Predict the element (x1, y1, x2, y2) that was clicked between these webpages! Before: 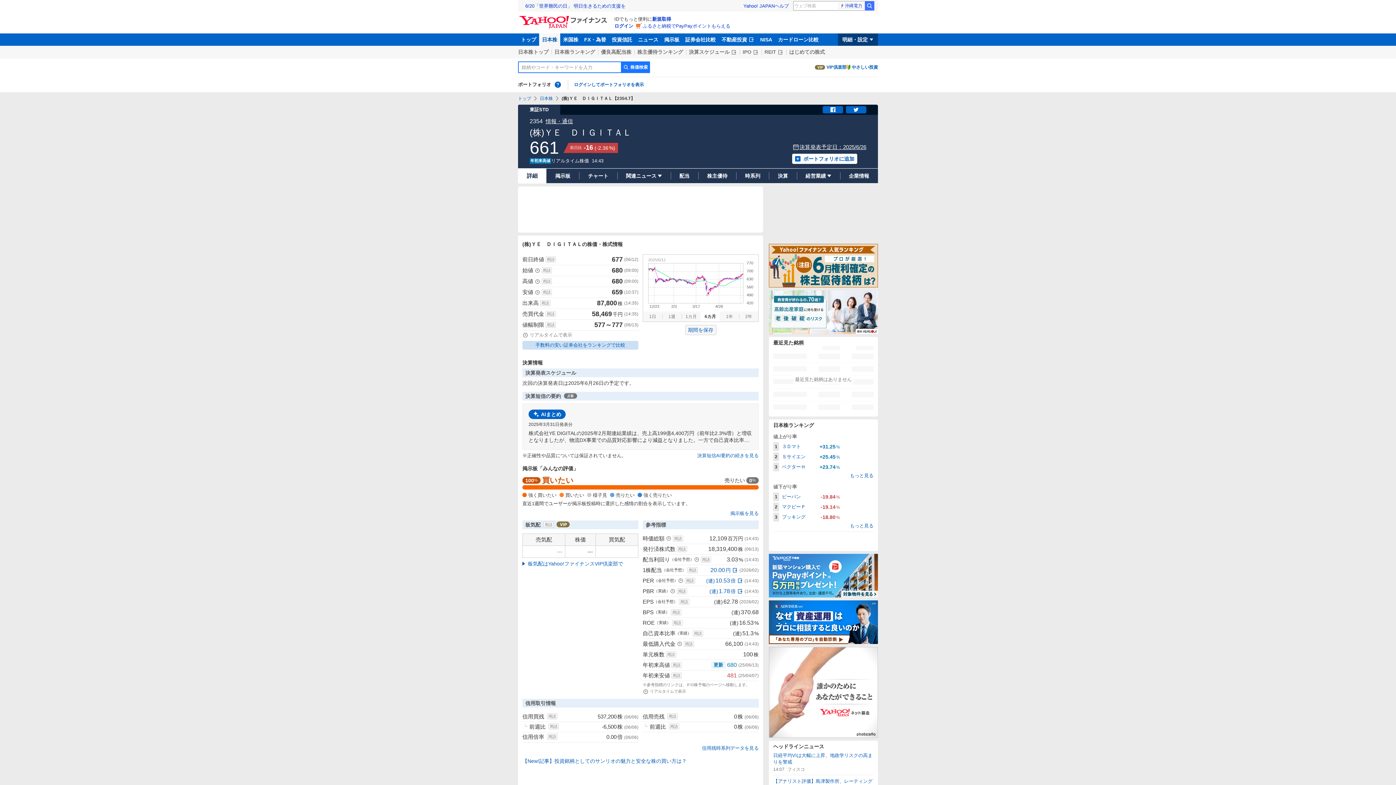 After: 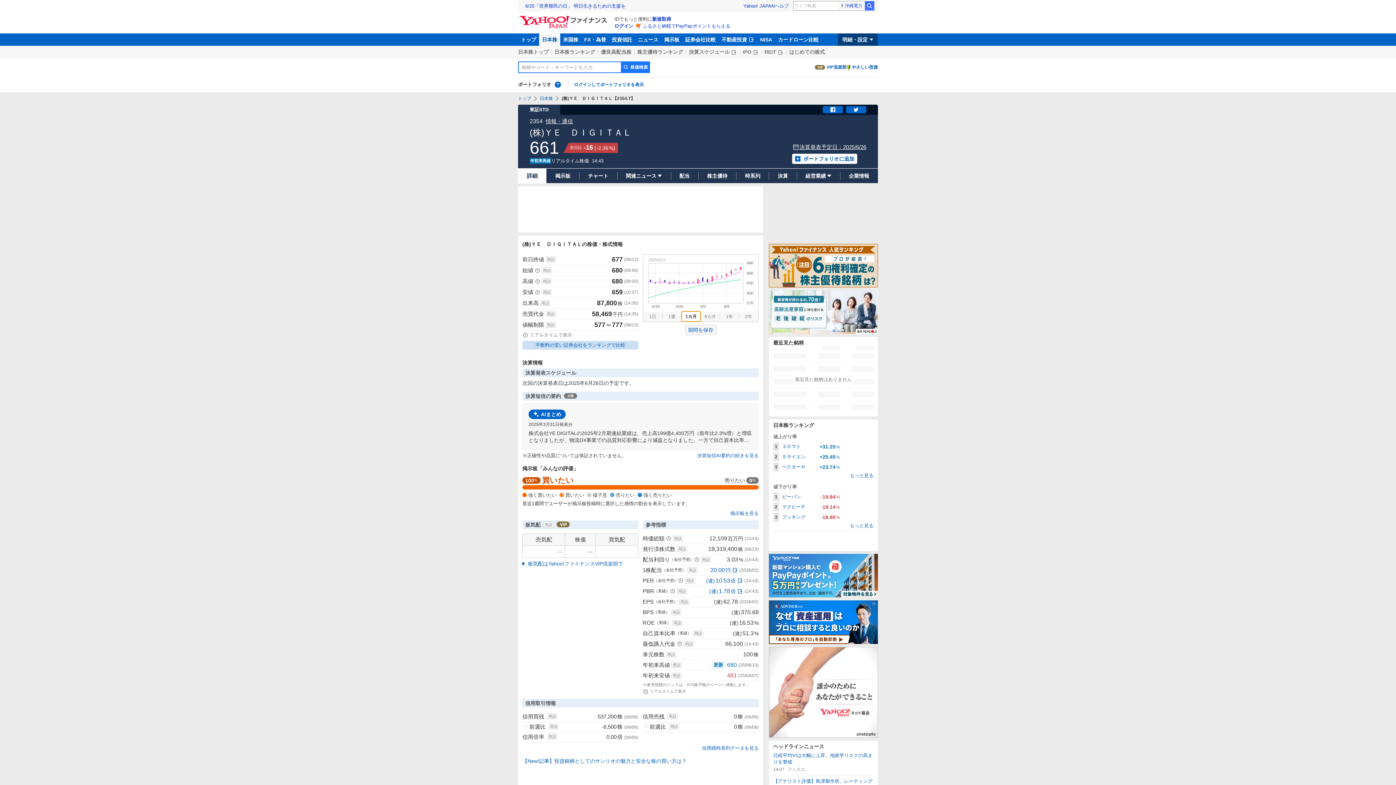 Action: label: 1カ月 bbox: (681, 311, 700, 321)